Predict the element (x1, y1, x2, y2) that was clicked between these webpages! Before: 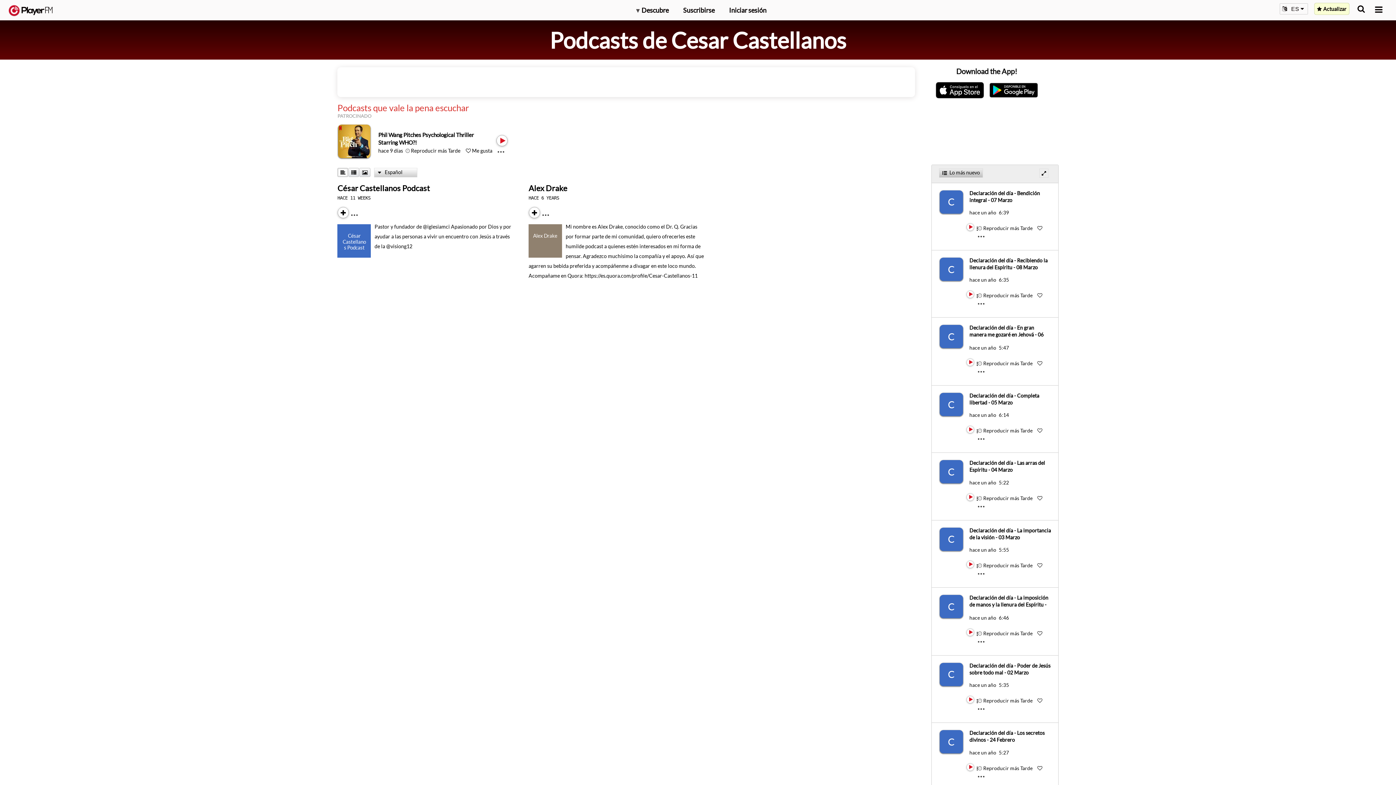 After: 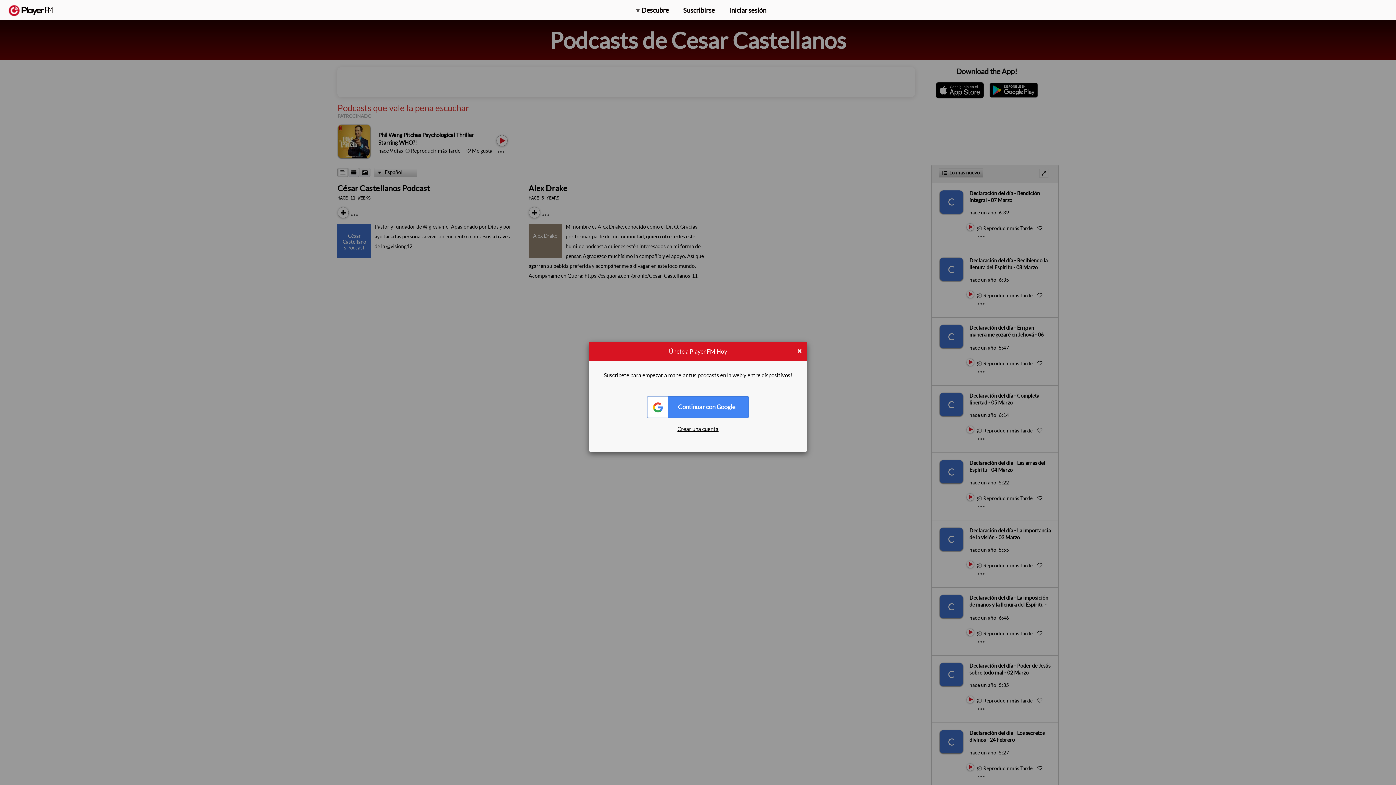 Action: label: Like bbox: (1037, 360, 1042, 366)